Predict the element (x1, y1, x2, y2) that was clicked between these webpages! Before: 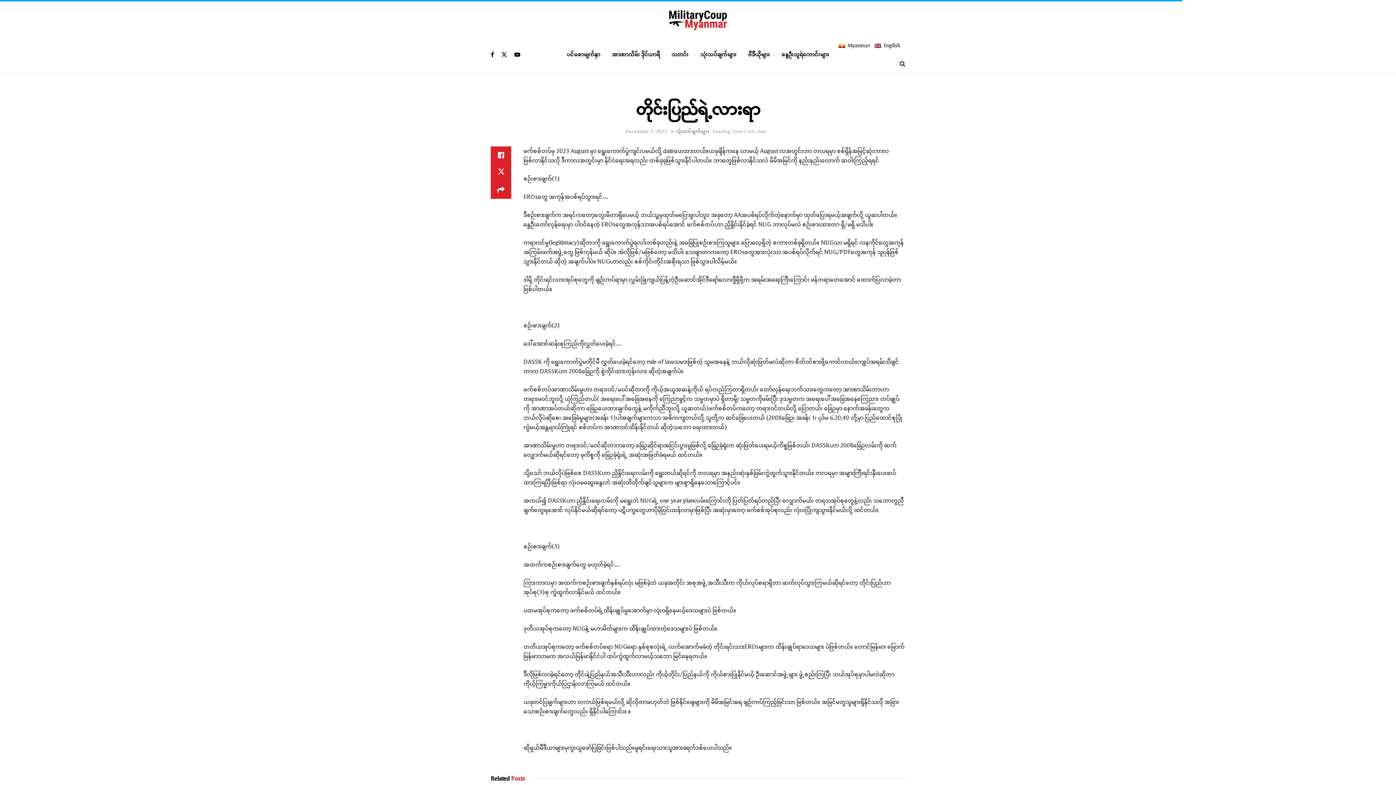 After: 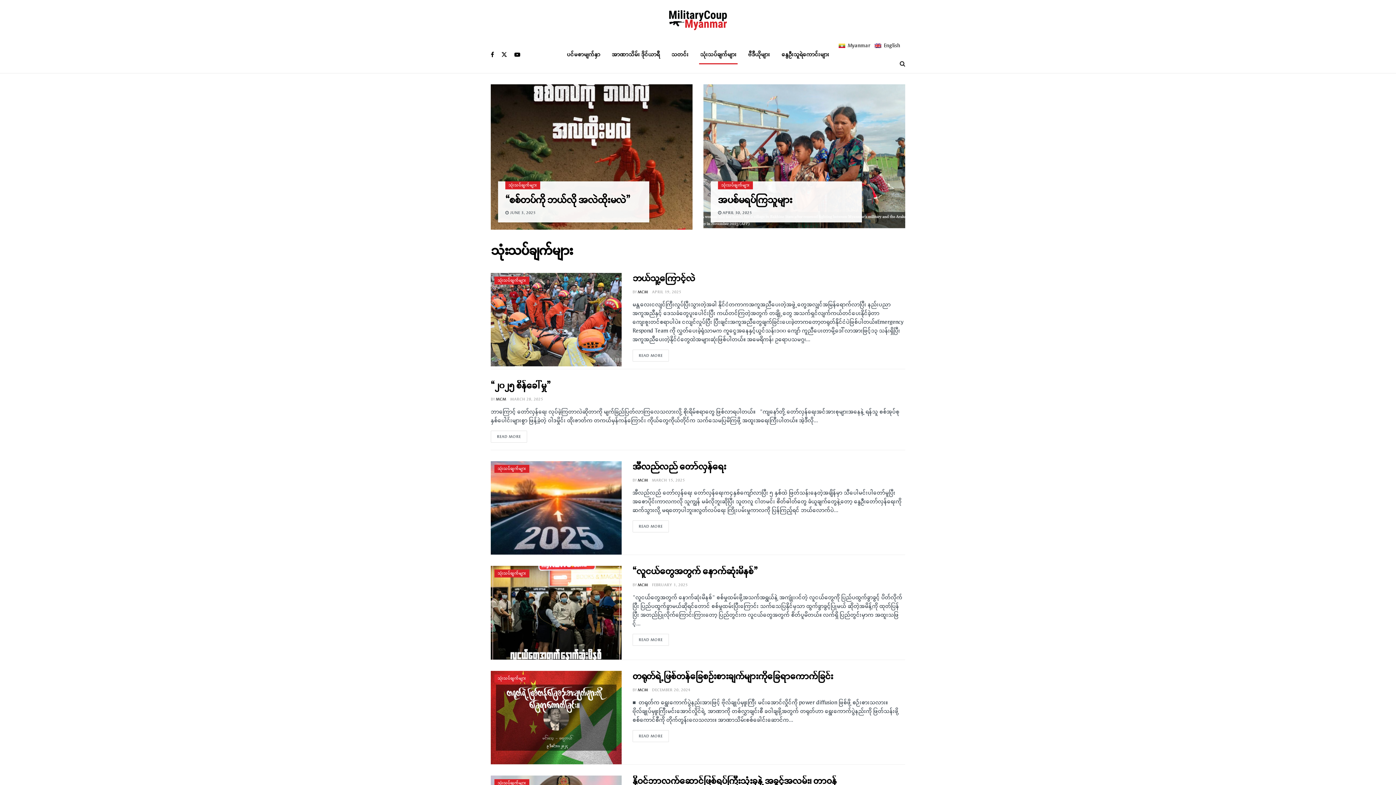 Action: label: သုံးသပ်ချက်များ bbox: (694, 45, 742, 63)